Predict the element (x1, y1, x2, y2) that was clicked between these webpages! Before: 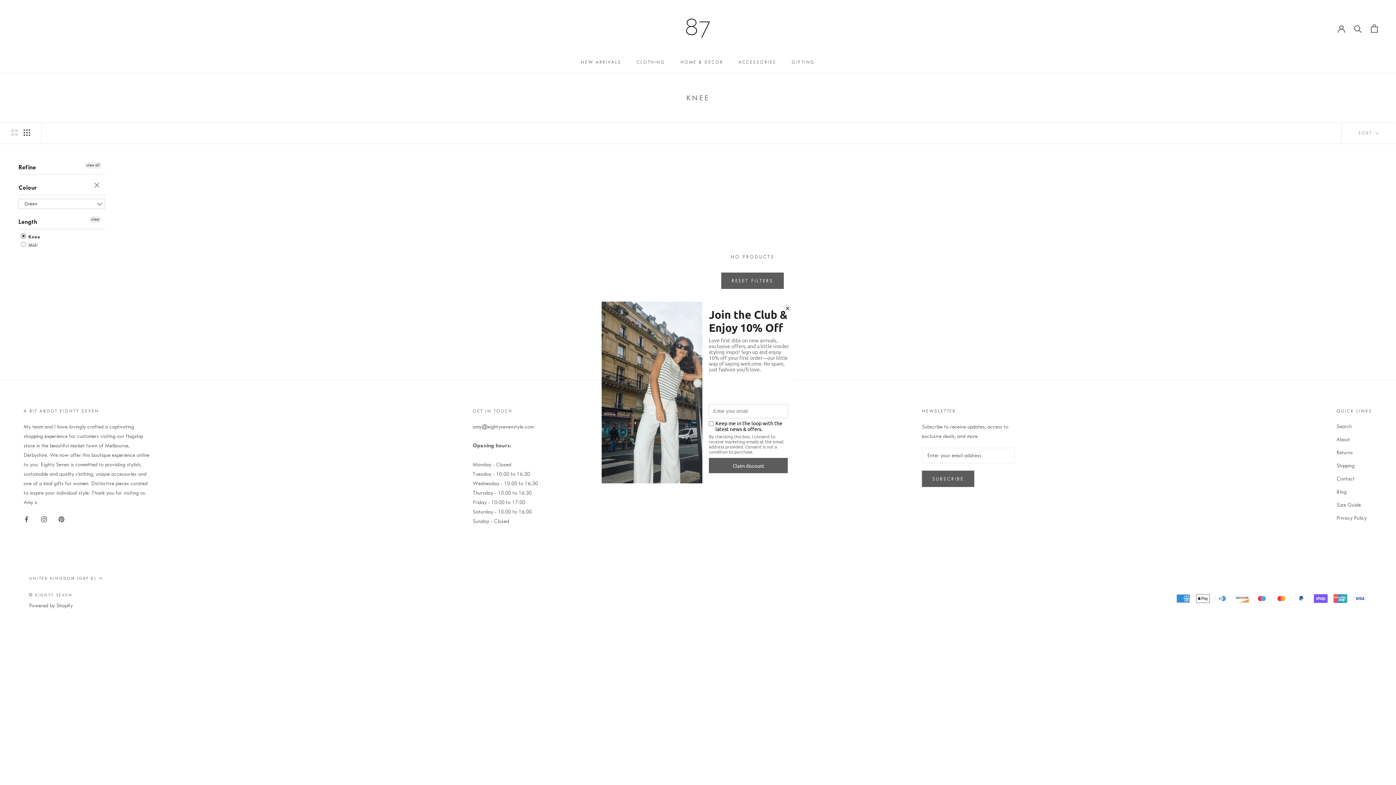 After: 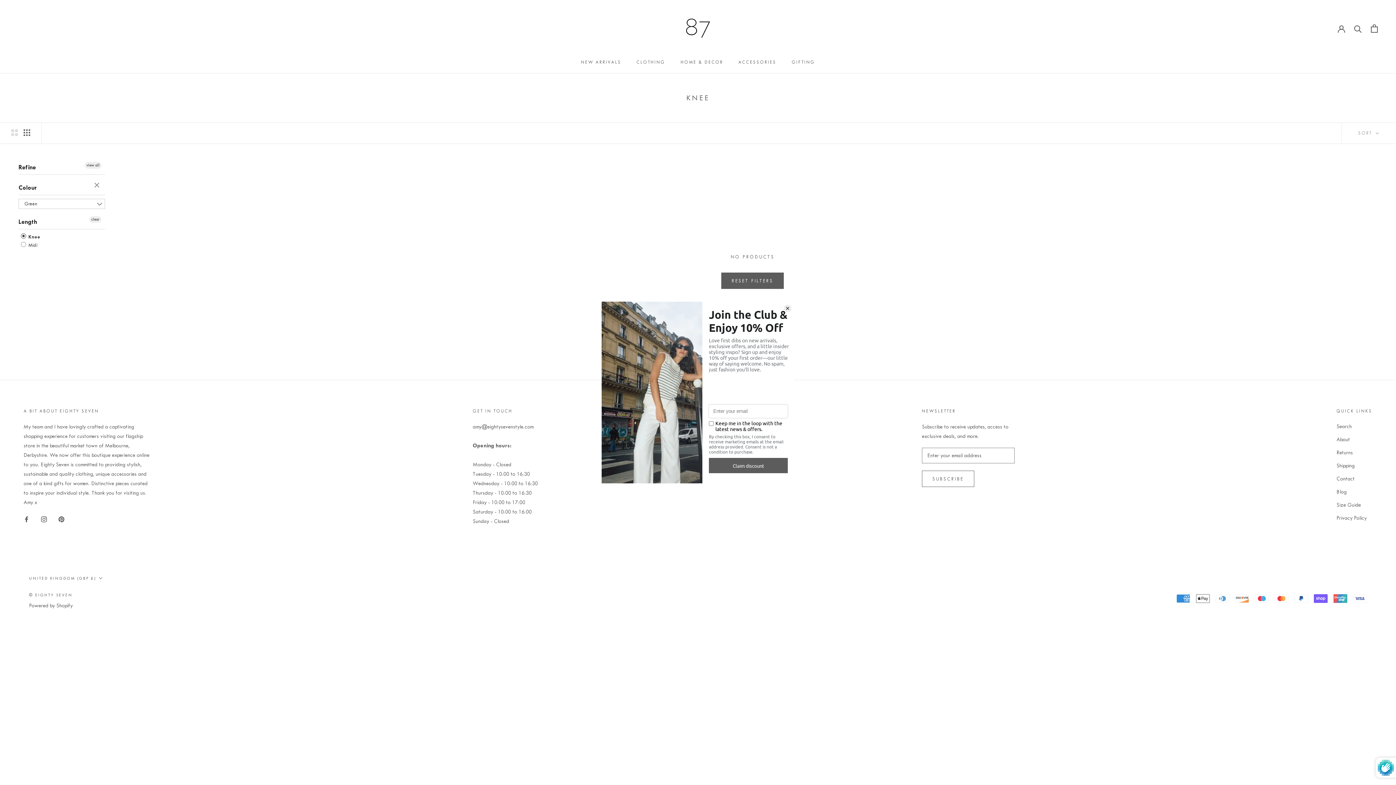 Action: bbox: (922, 470, 974, 487) label: SUBSCRIBE